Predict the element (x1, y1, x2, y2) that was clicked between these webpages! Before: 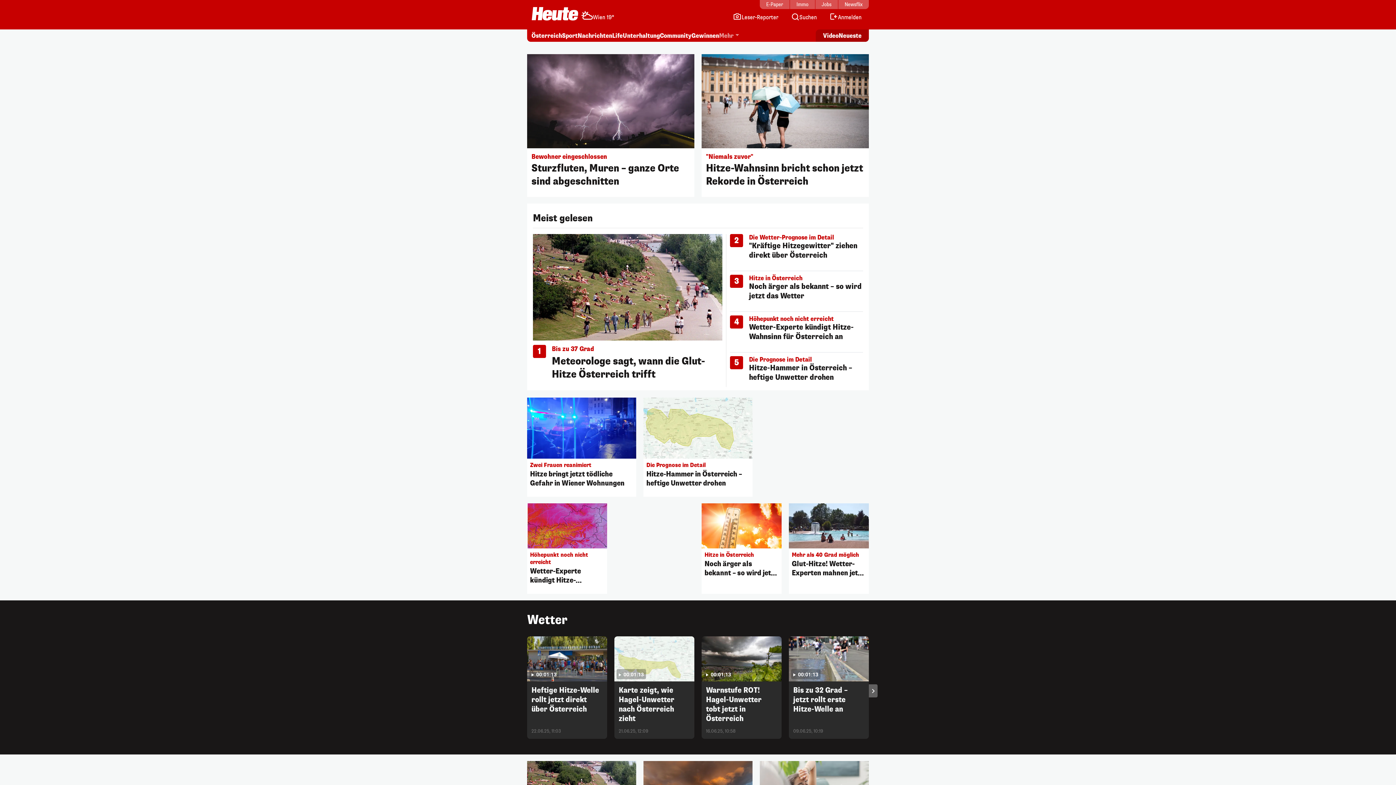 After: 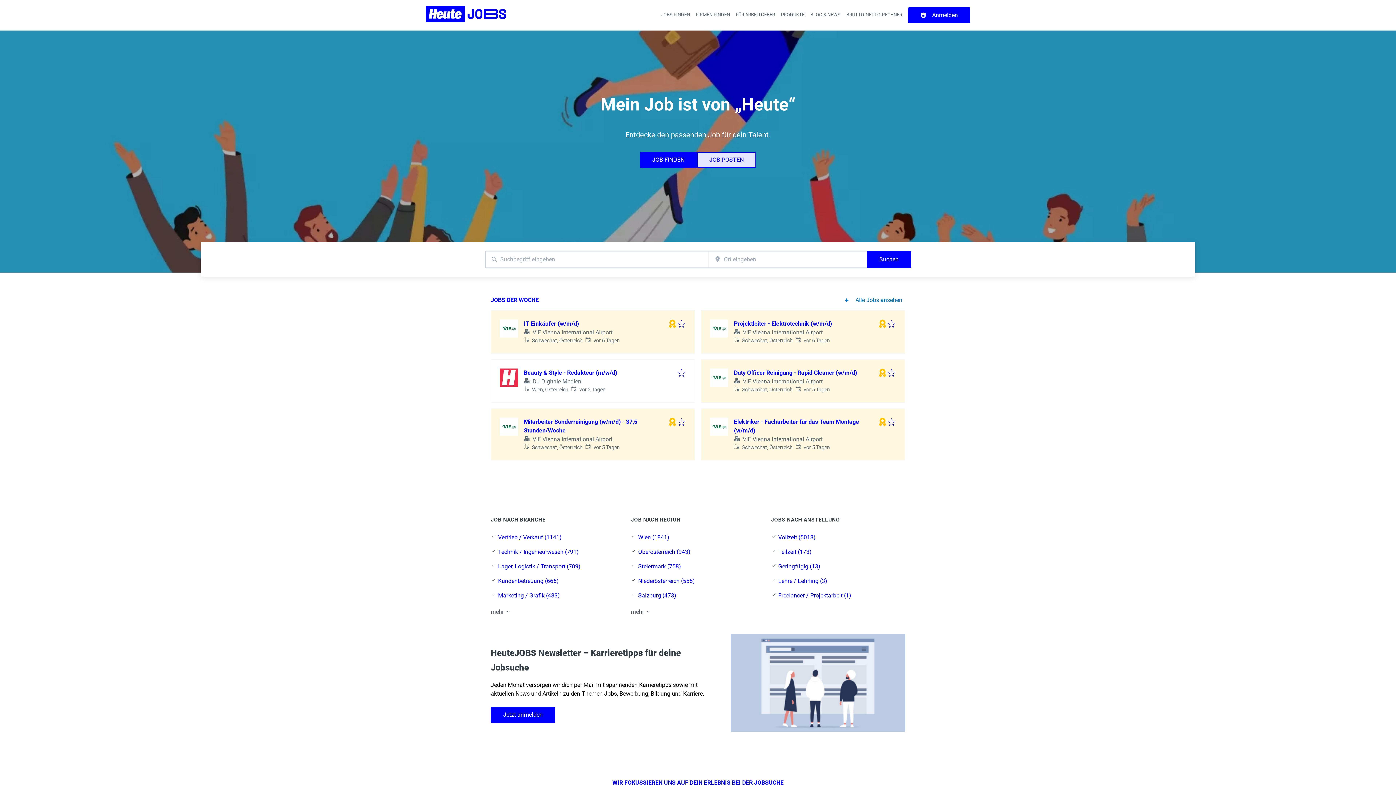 Action: bbox: (815, 0, 838, 9) label: Jobs